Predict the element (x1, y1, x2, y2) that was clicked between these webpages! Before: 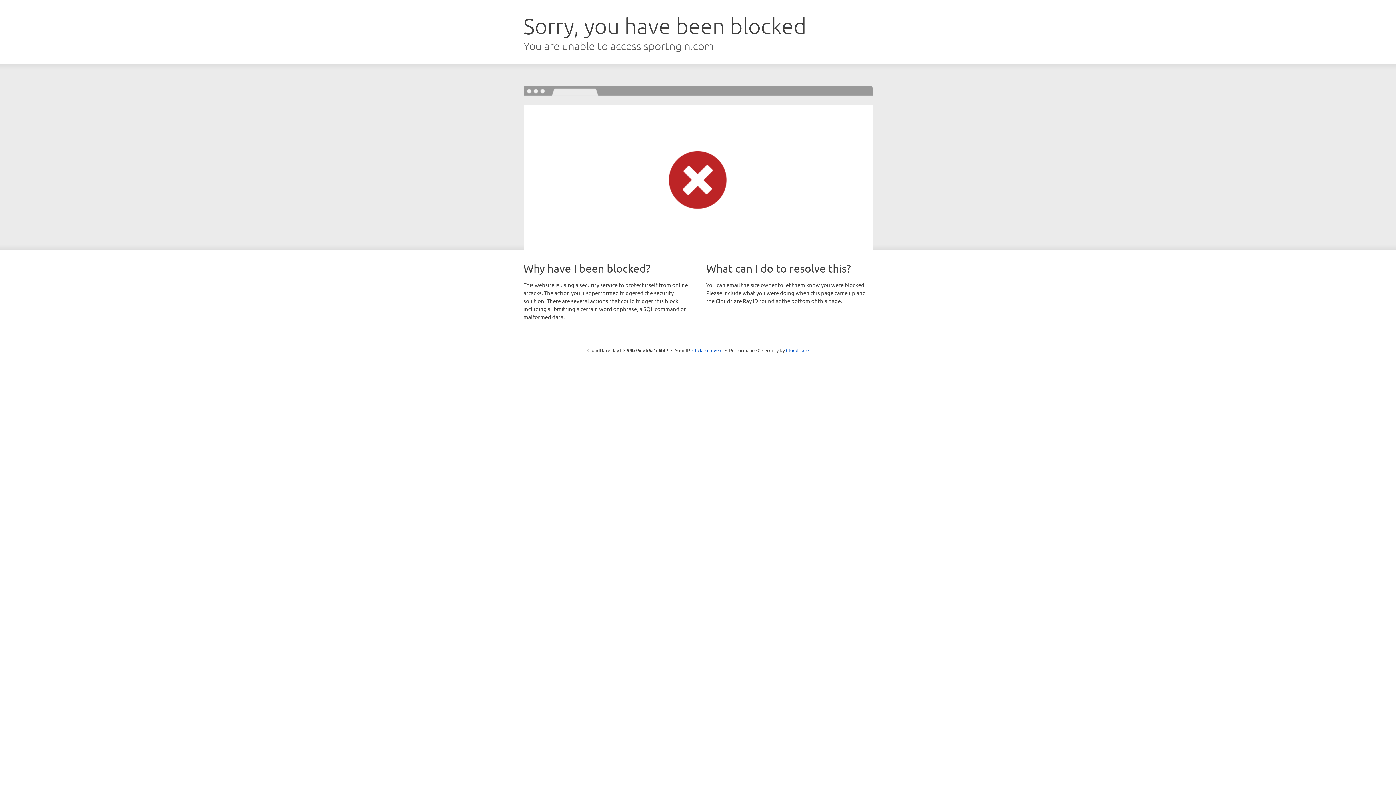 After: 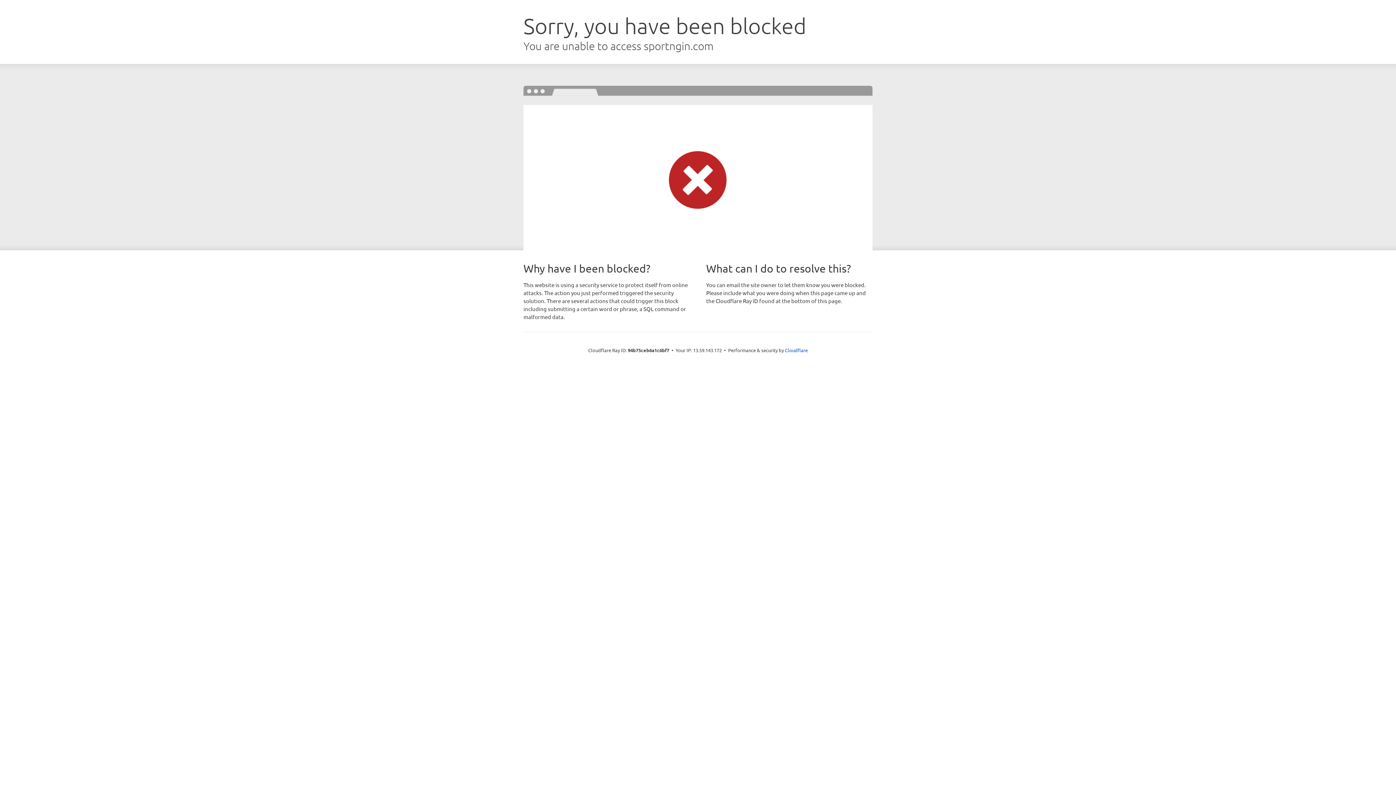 Action: bbox: (692, 346, 722, 353) label: Click to reveal